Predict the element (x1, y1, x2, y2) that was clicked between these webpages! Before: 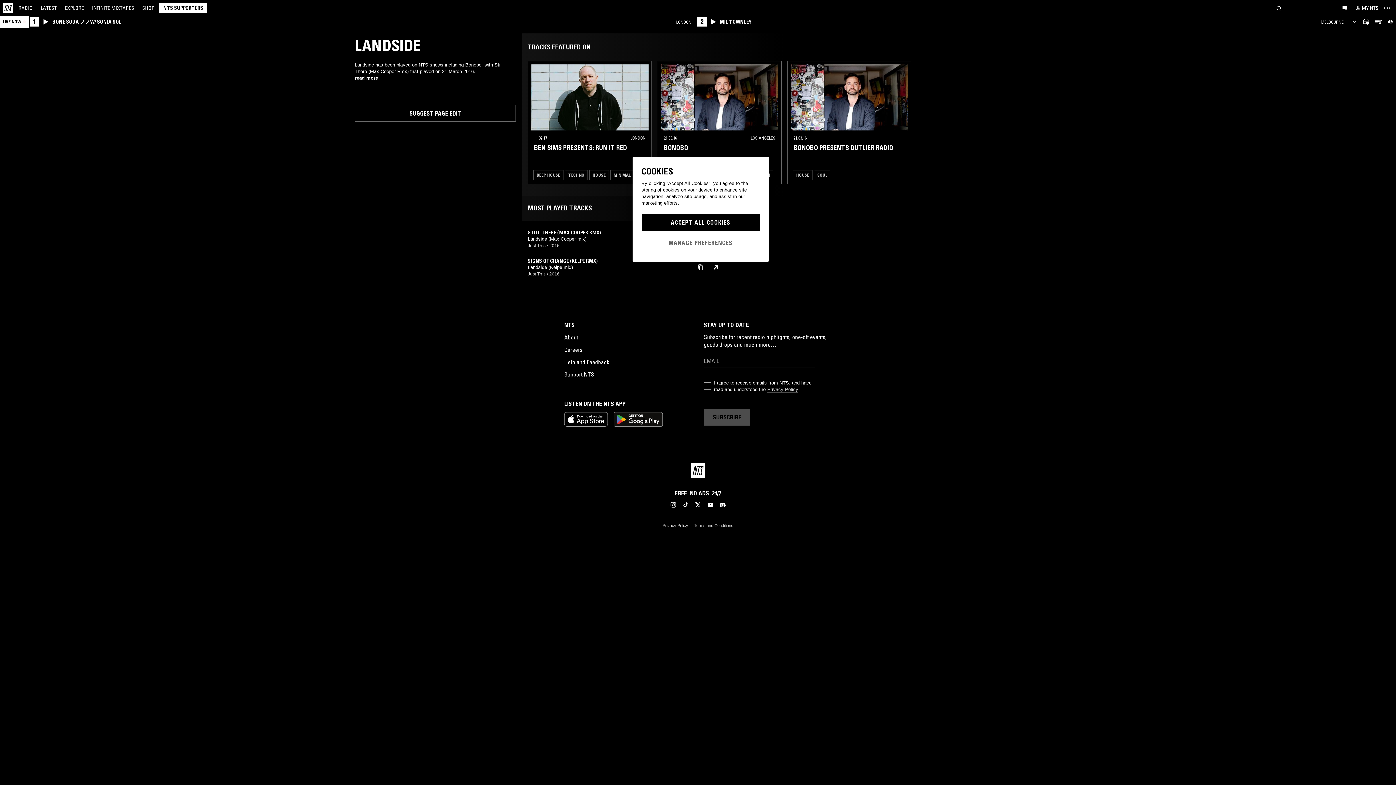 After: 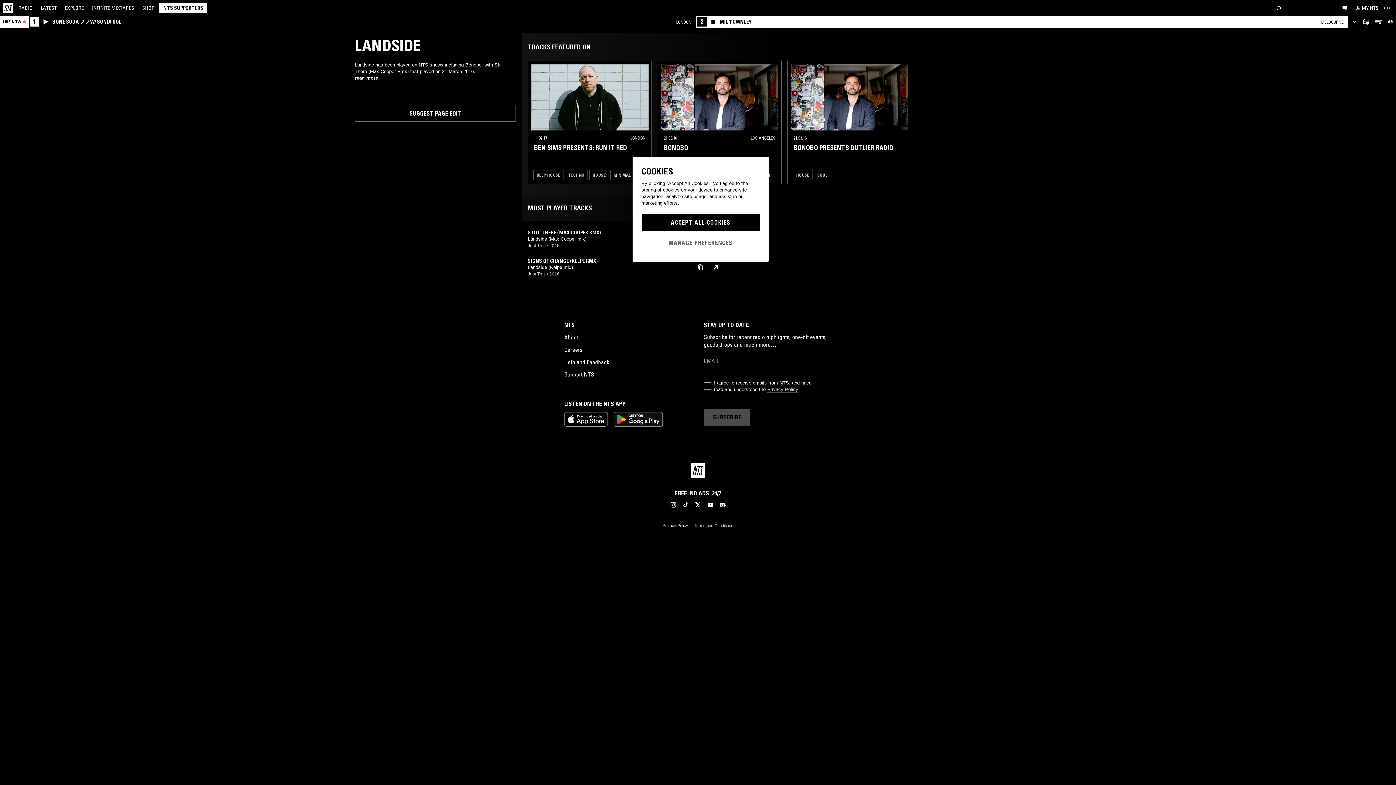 Action: label: 2
MIL TOWNLEY
MELBOURNE bbox: (695, 16, 1348, 27)